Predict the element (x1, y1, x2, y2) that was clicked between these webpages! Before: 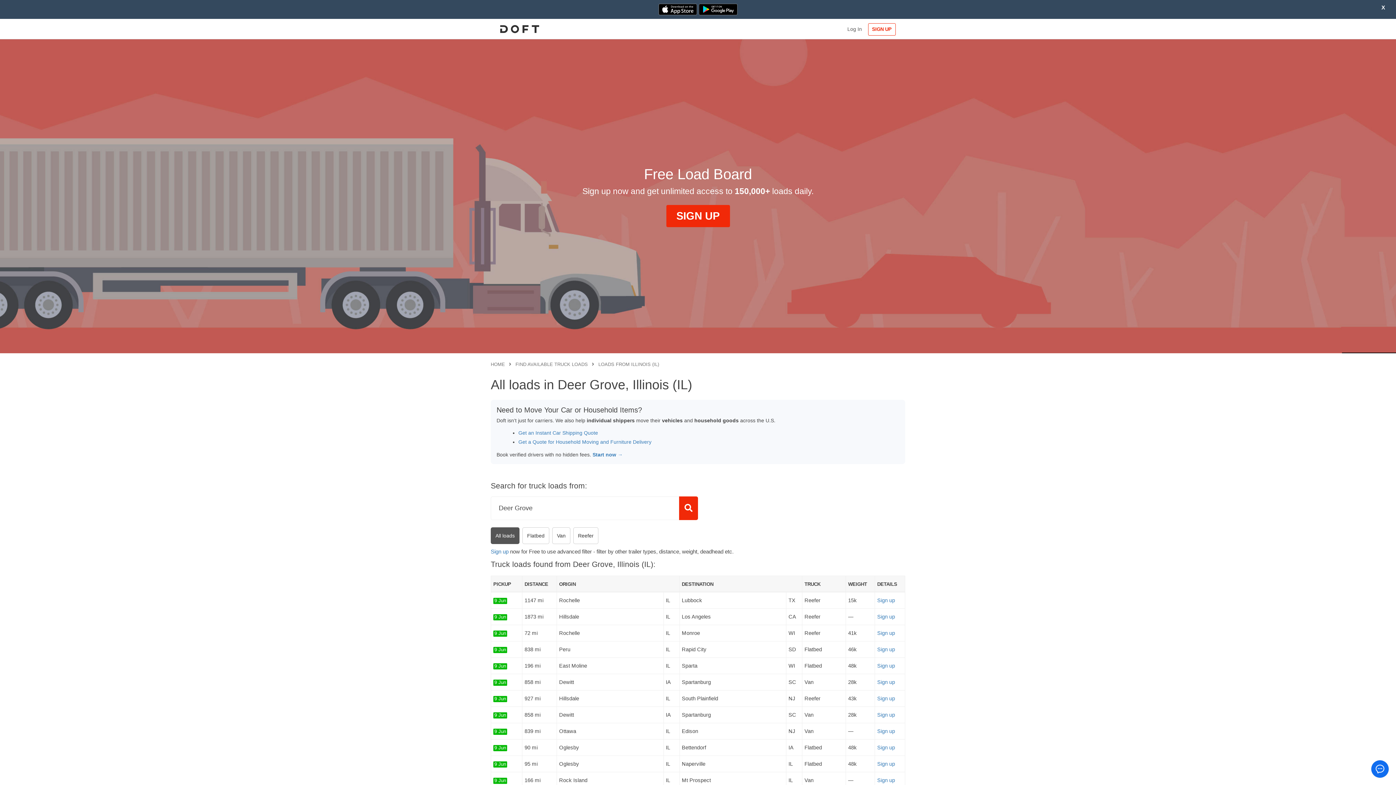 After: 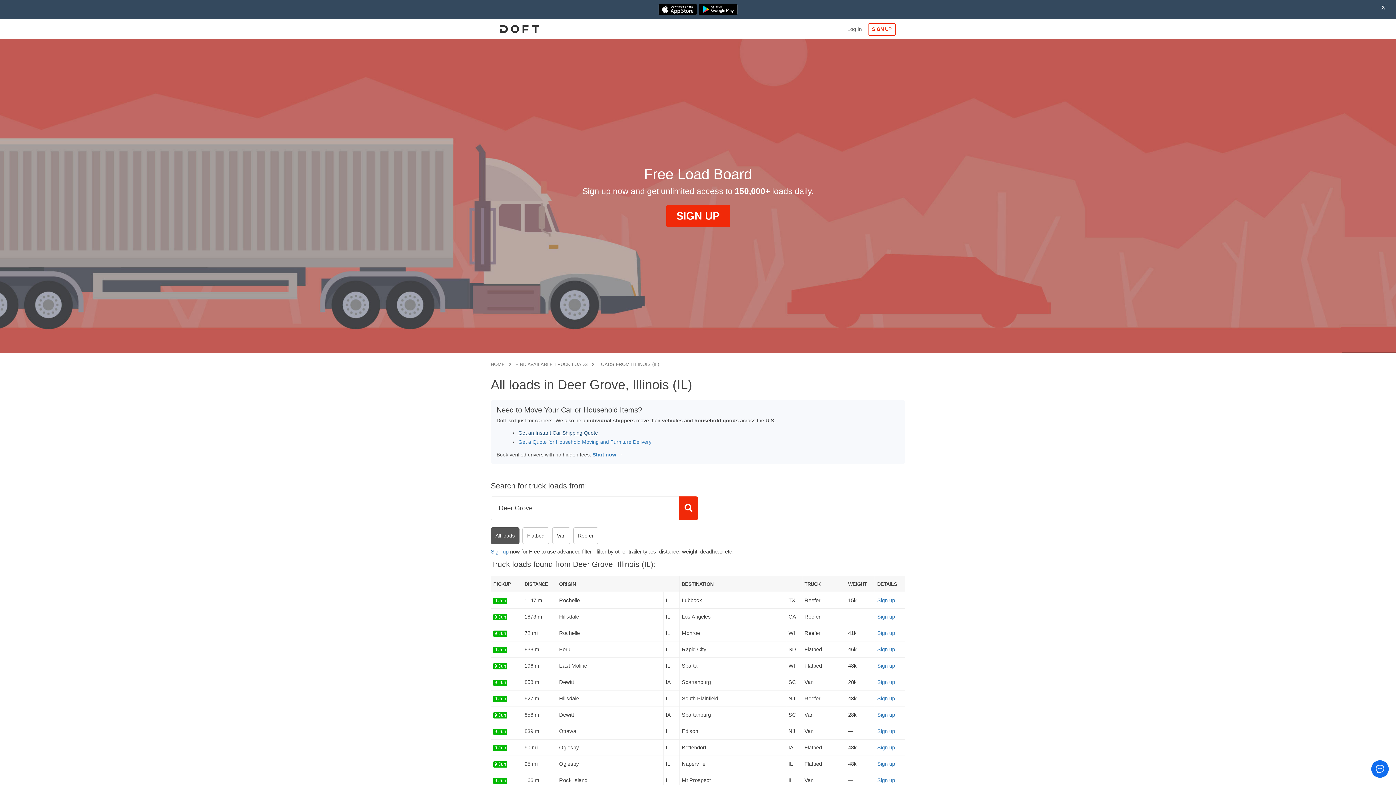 Action: label: Get an Instant Car Shipping Quote bbox: (518, 430, 598, 436)